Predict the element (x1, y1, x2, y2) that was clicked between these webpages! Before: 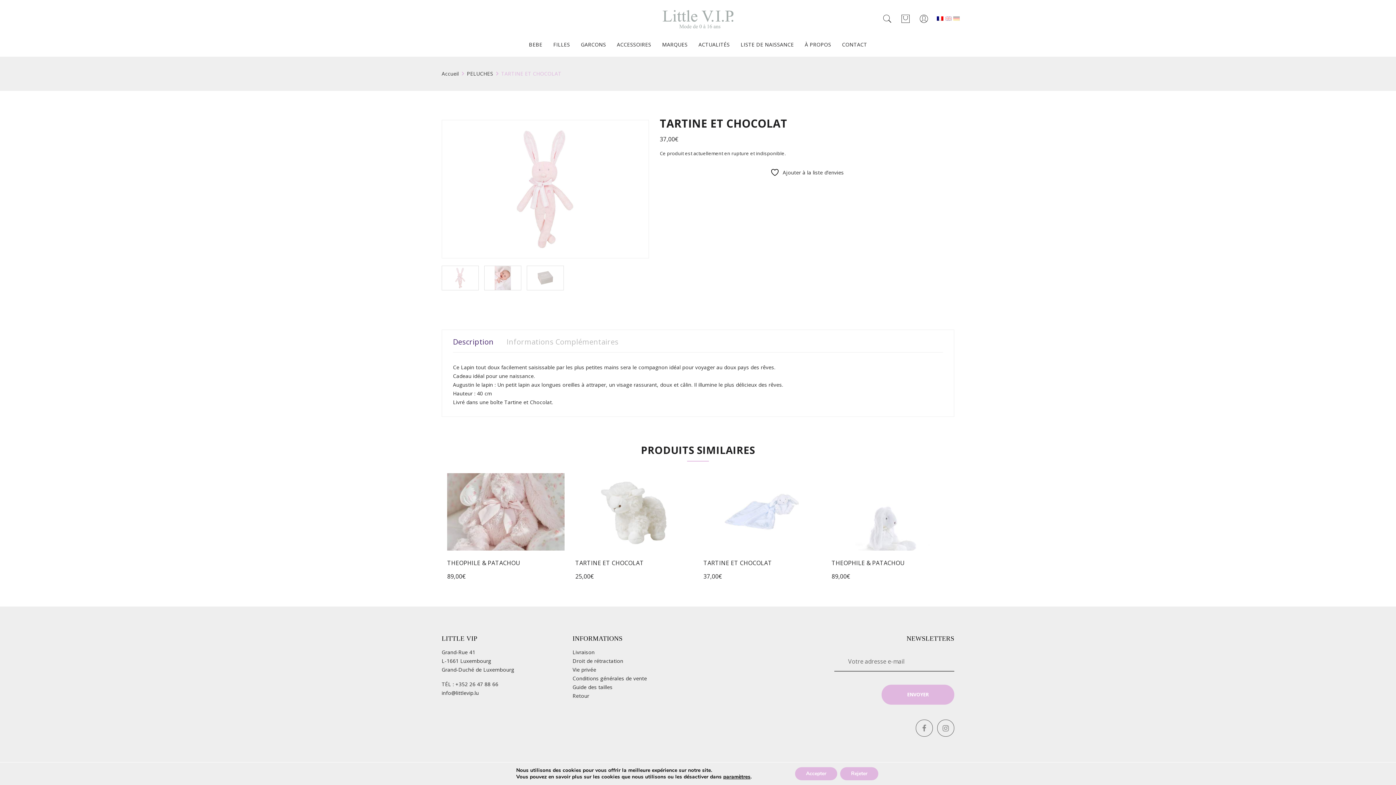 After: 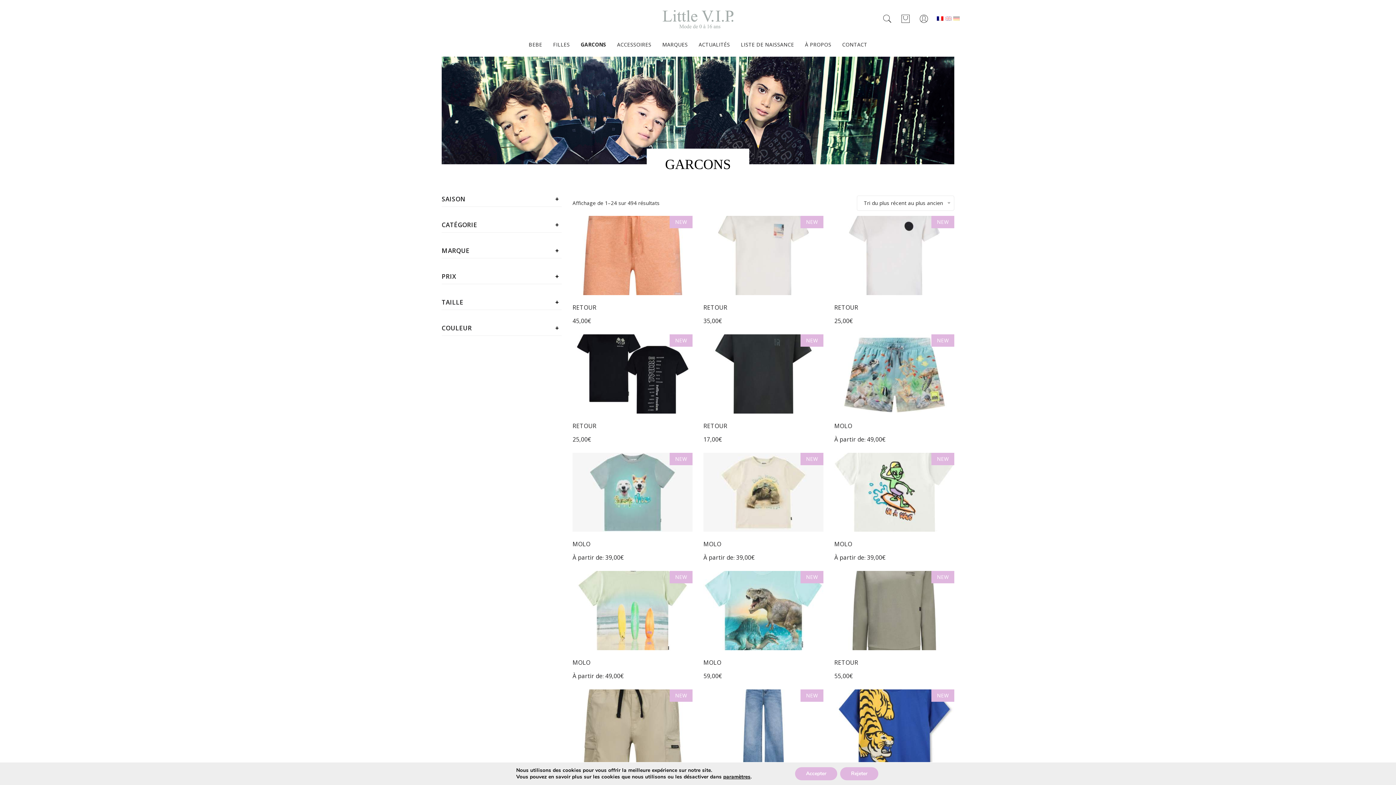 Action: bbox: (581, 39, 606, 50) label: GARCONS